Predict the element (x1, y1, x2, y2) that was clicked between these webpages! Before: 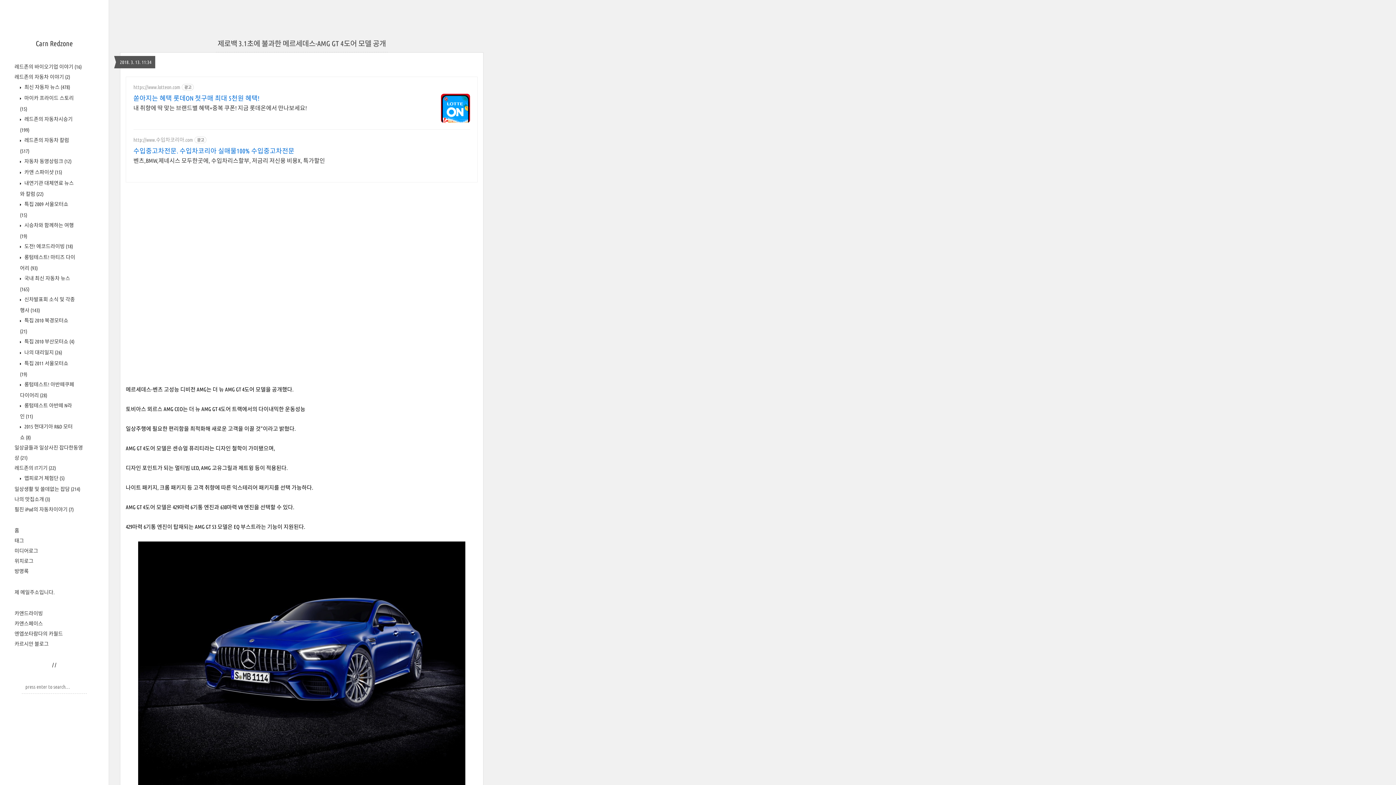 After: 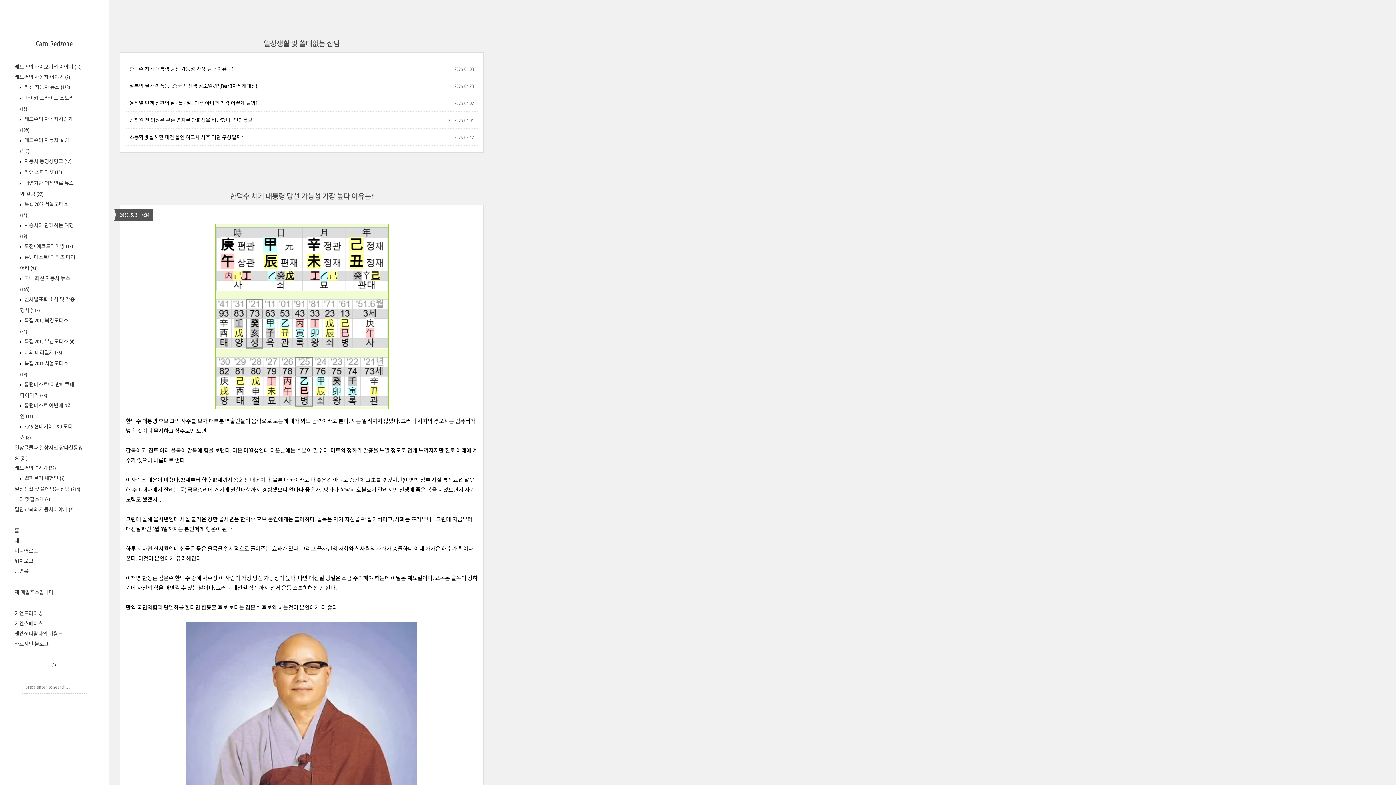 Action: bbox: (14, 486, 80, 492) label: 일상생활 및 쓸데없는 잡담 (214)